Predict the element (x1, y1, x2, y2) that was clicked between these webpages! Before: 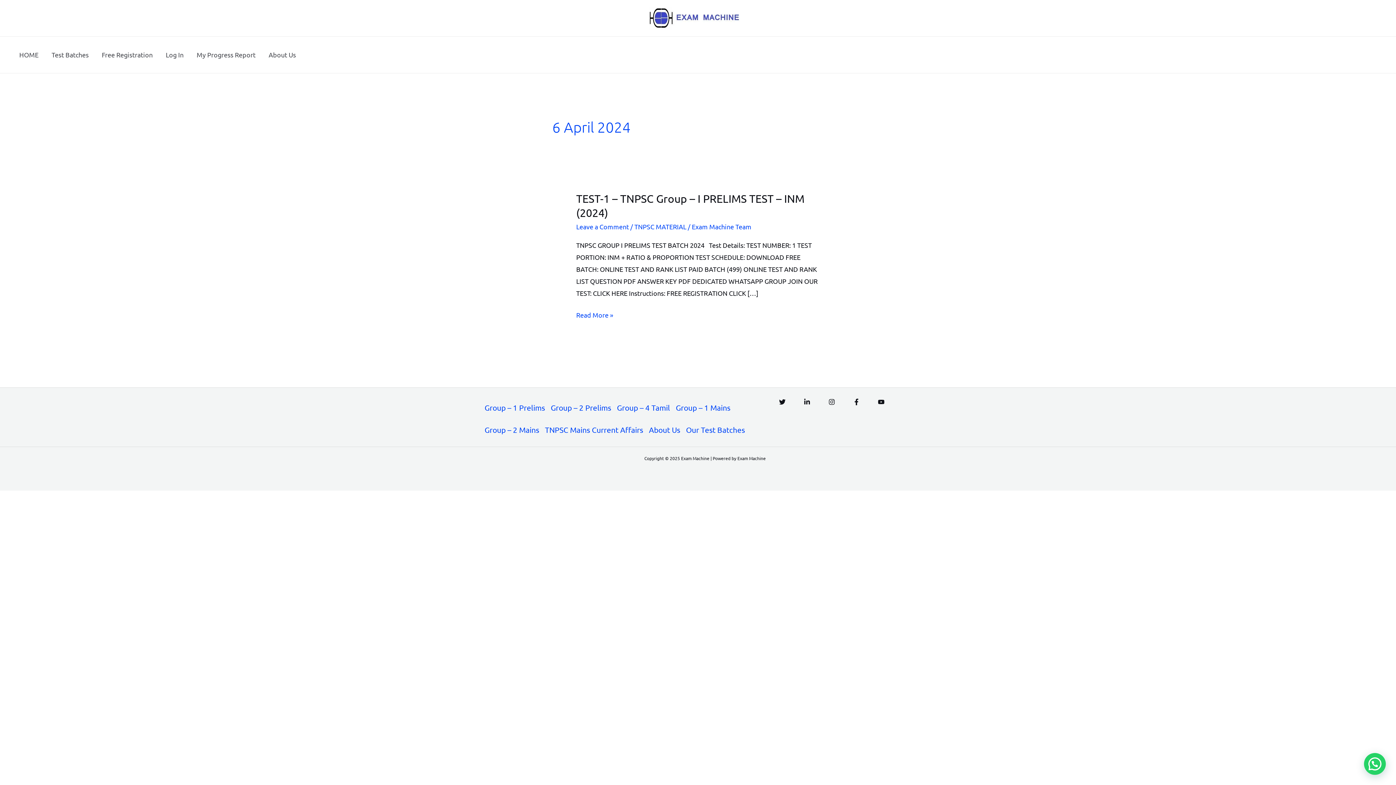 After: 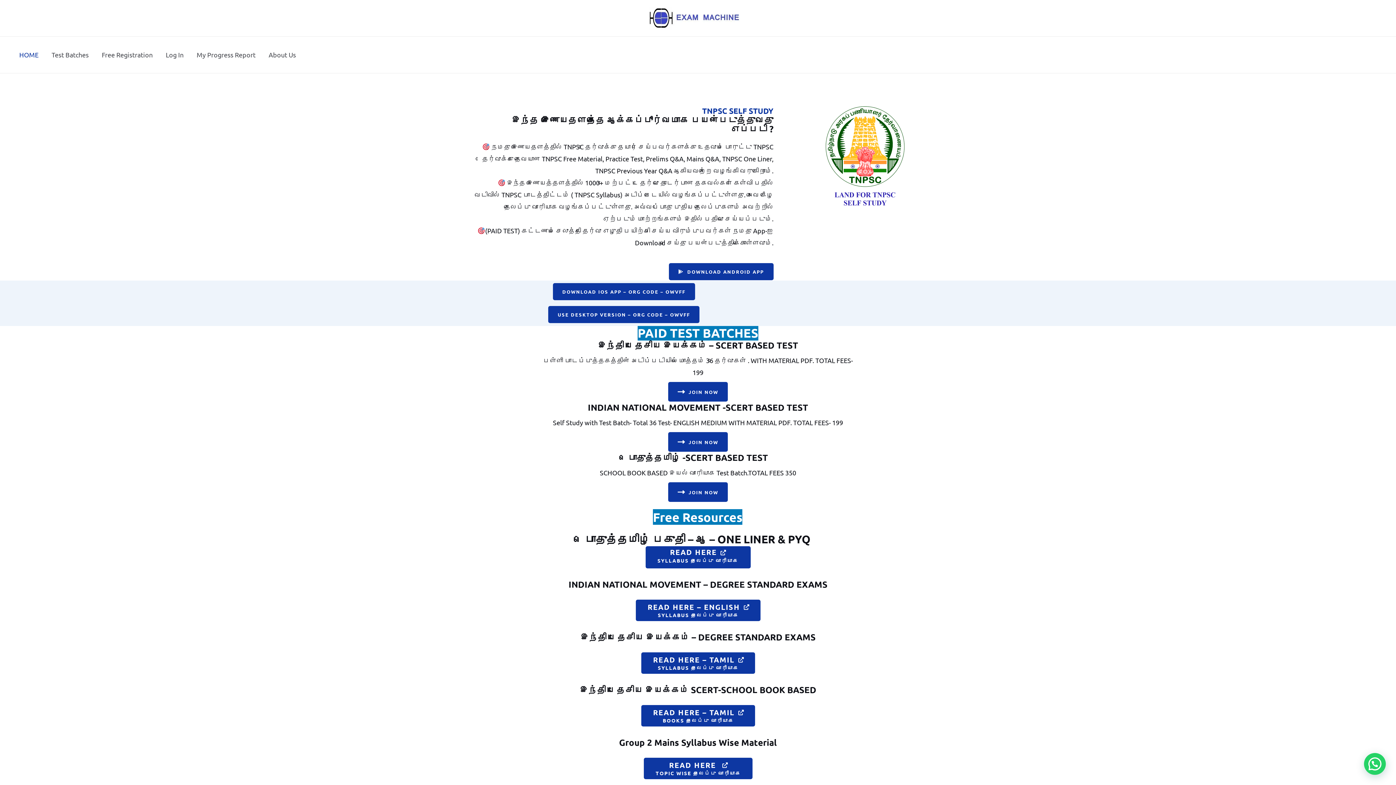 Action: bbox: (649, 13, 740, 21)